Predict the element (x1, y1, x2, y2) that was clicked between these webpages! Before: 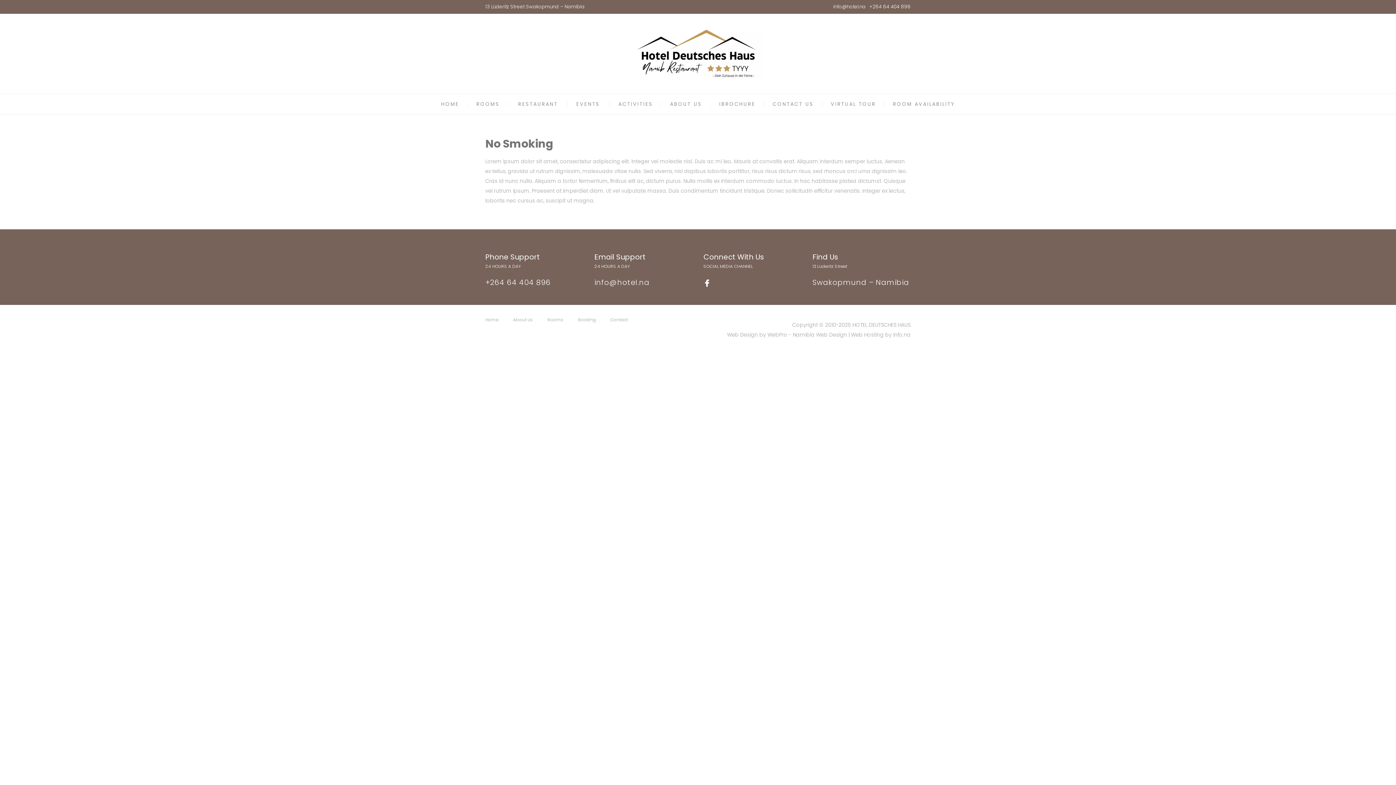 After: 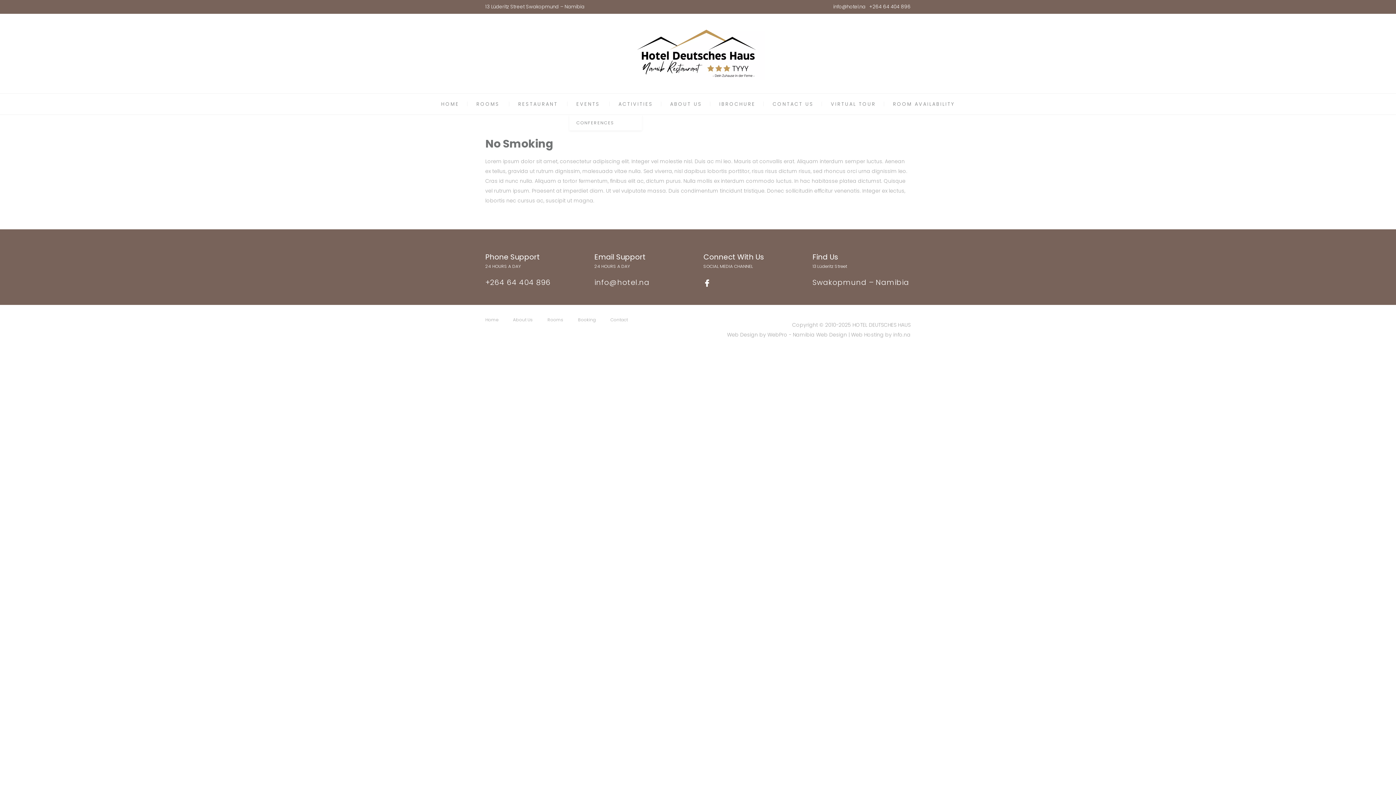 Action: label: EVENTS bbox: (576, 100, 600, 107)